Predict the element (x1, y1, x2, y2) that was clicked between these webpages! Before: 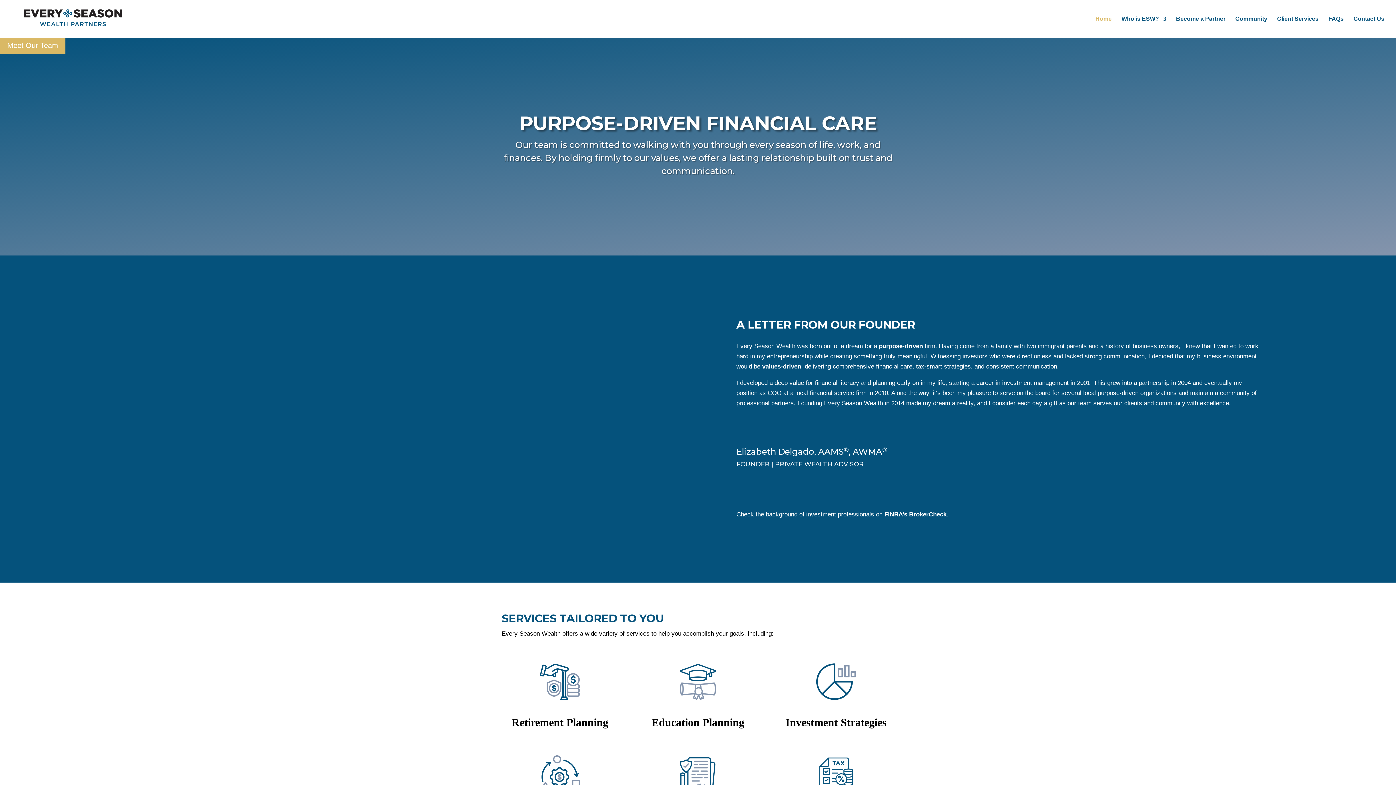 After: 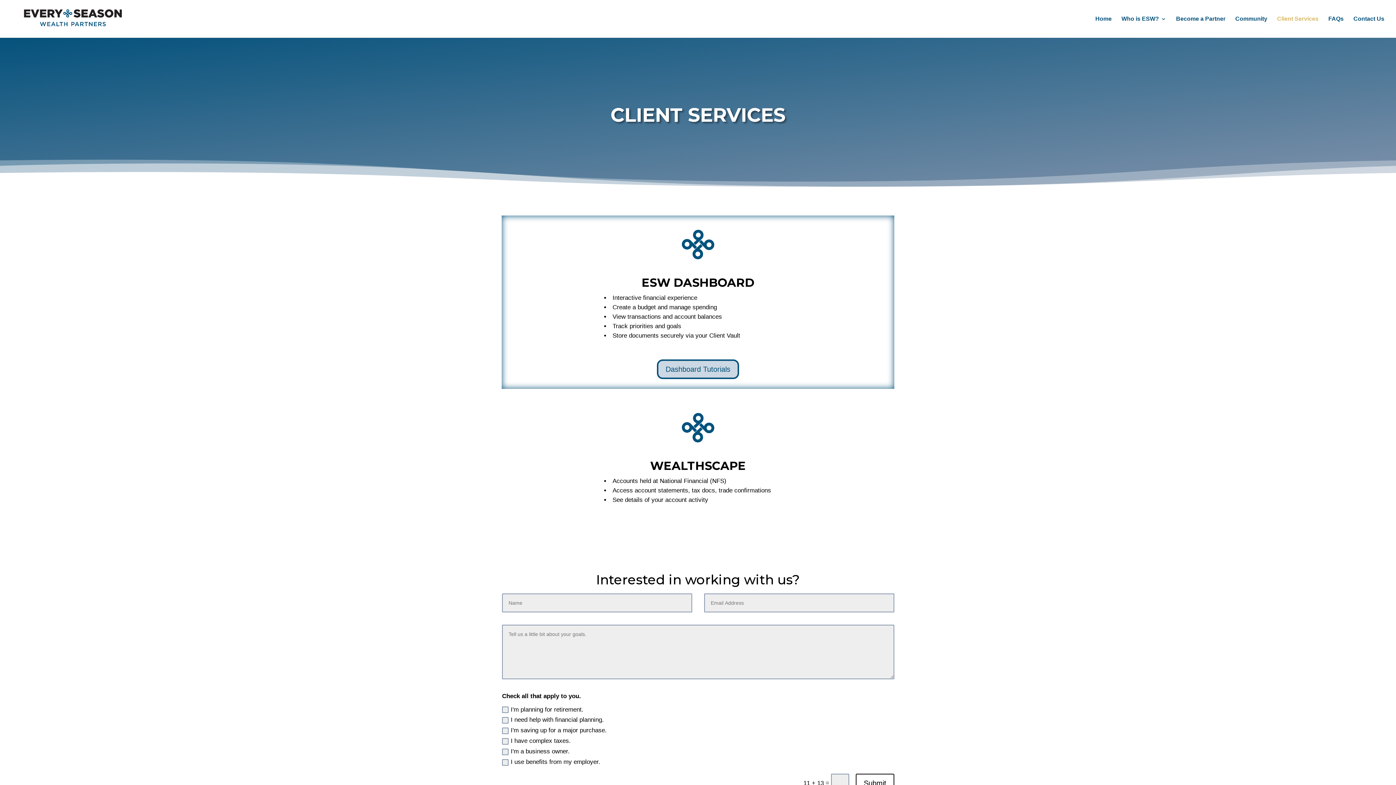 Action: label: Client Services bbox: (1277, 16, 1318, 37)